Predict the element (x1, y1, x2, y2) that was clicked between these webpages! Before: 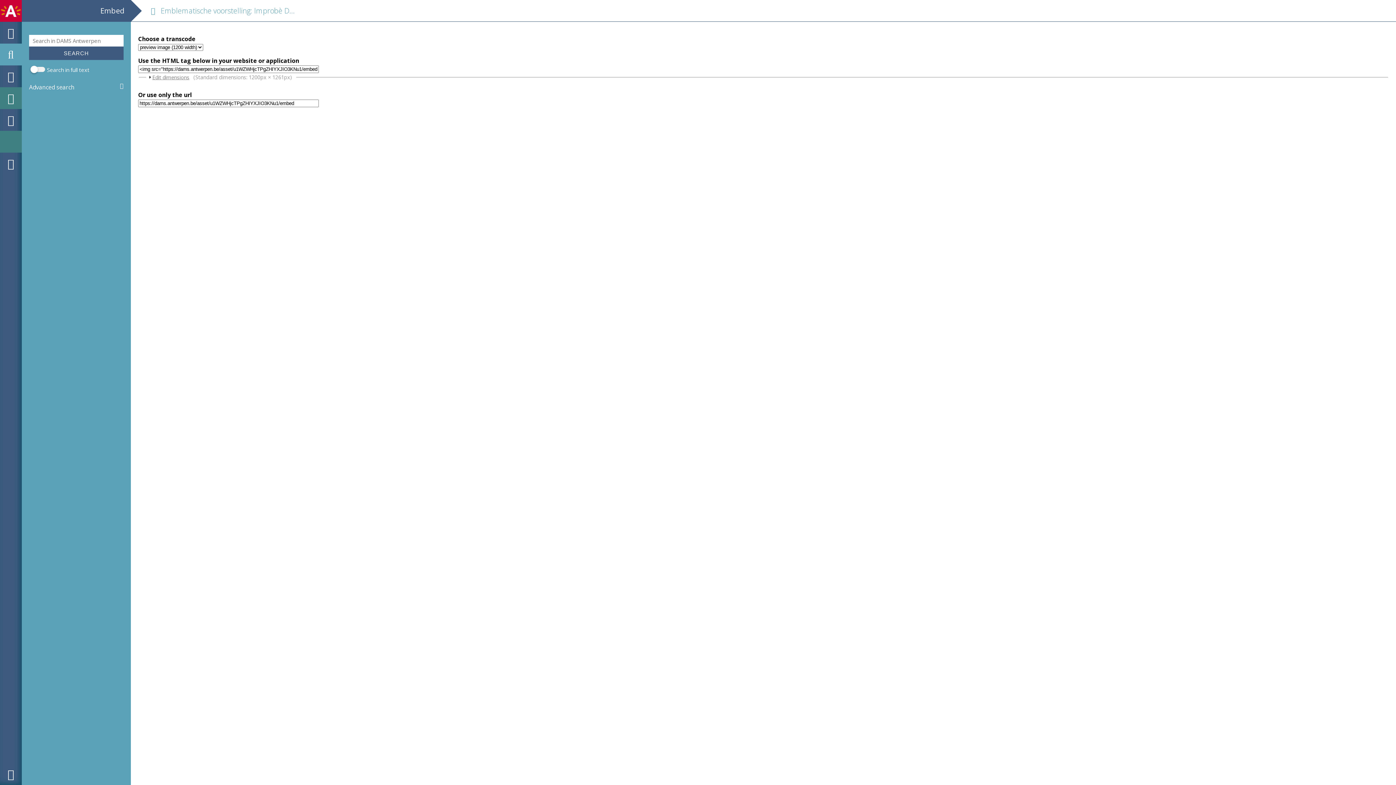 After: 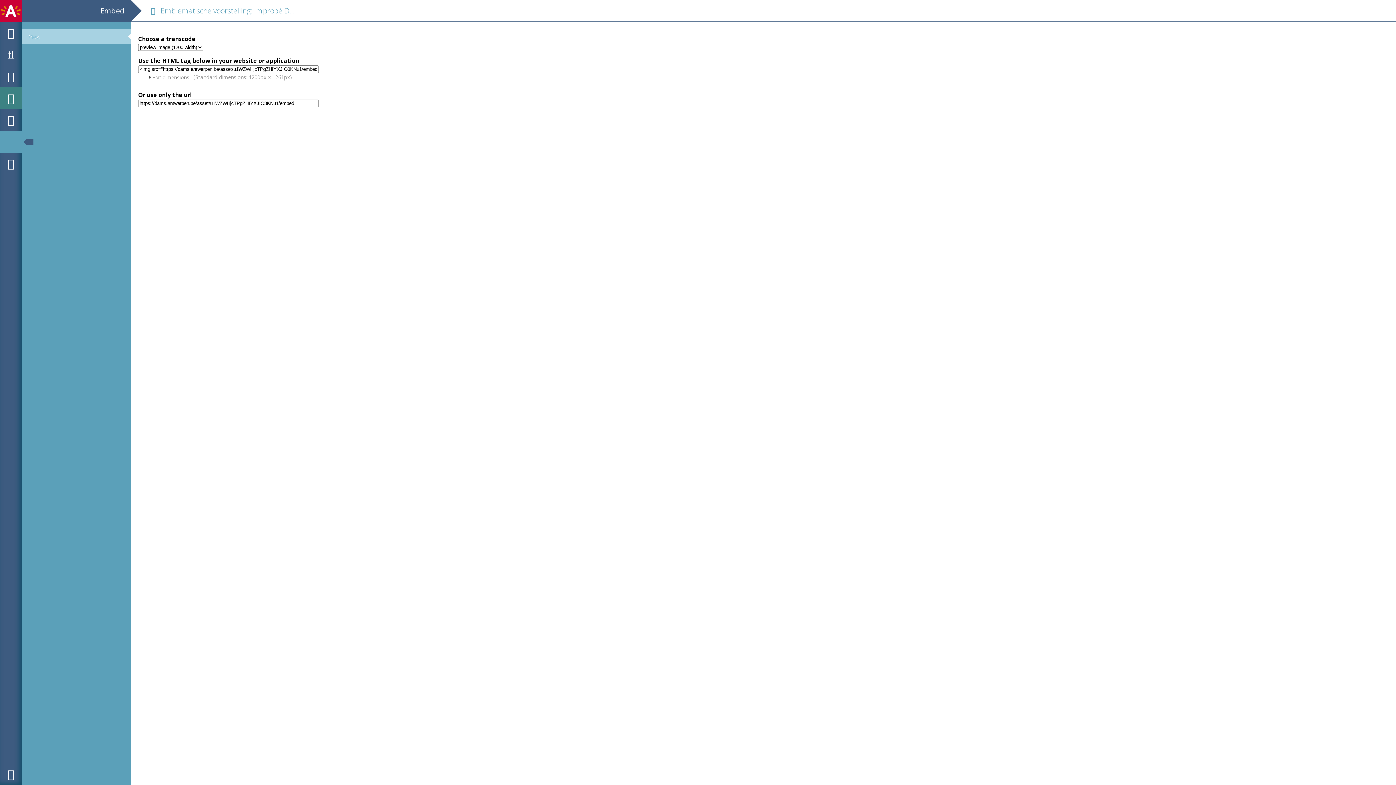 Action: bbox: (0, 130, 21, 152)